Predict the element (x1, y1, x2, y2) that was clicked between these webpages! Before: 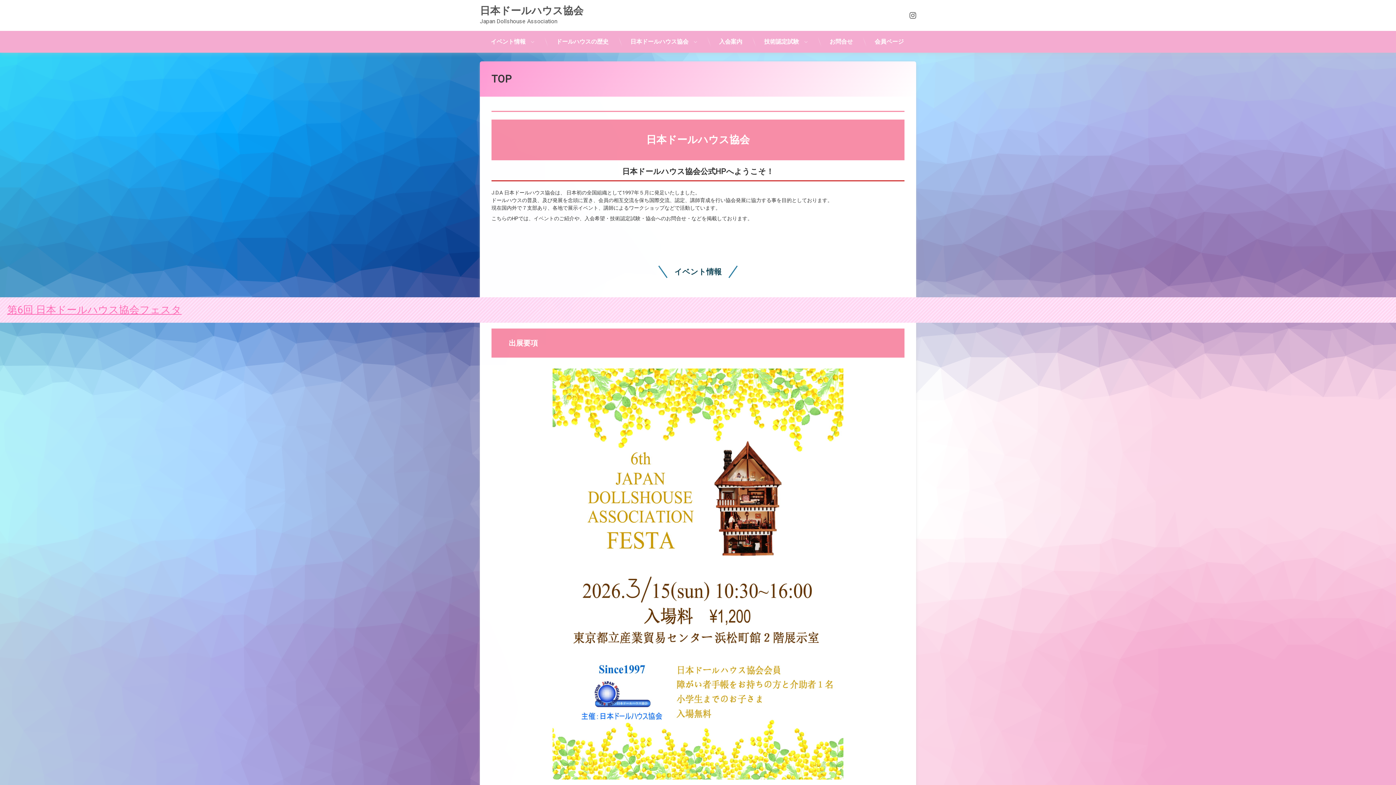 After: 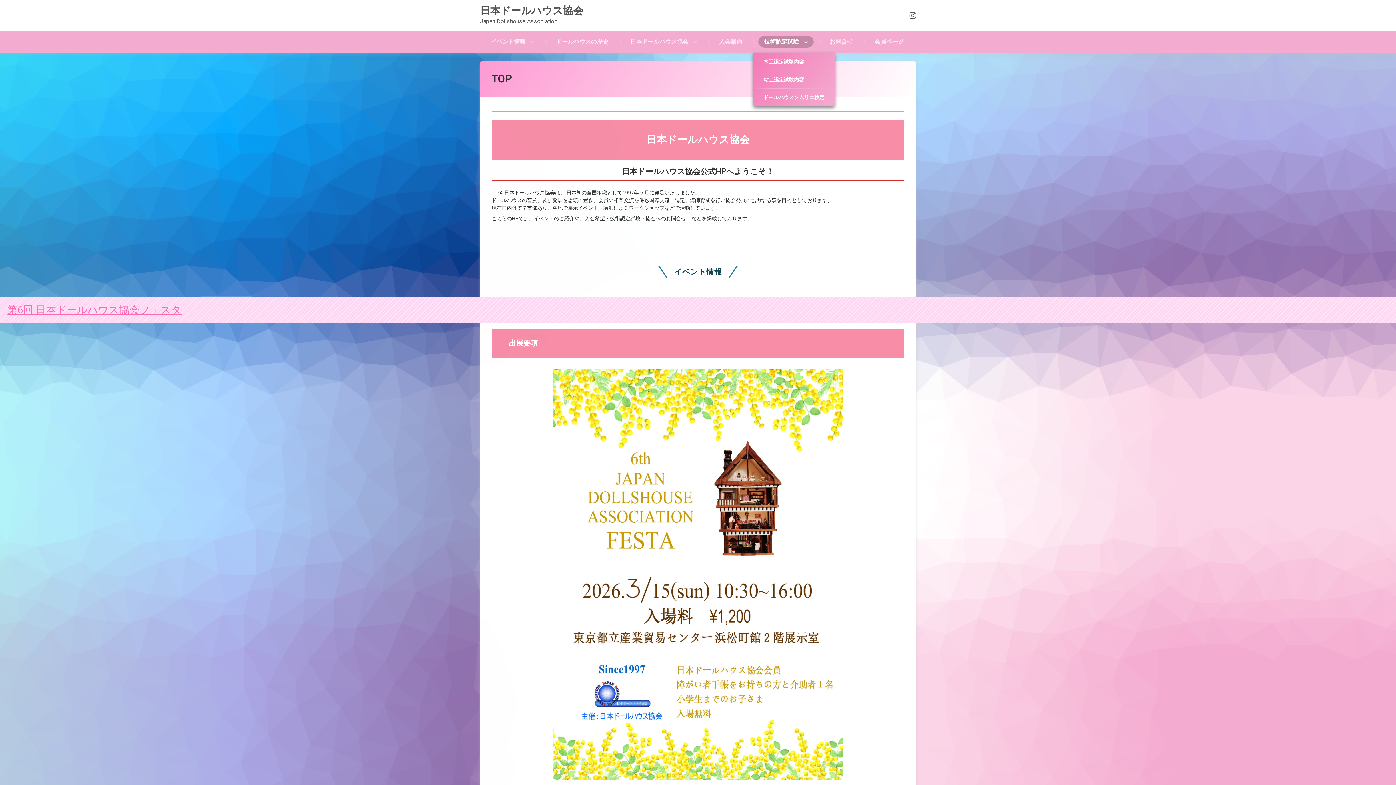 Action: bbox: (758, 36, 813, 47) label: 技術認定試験